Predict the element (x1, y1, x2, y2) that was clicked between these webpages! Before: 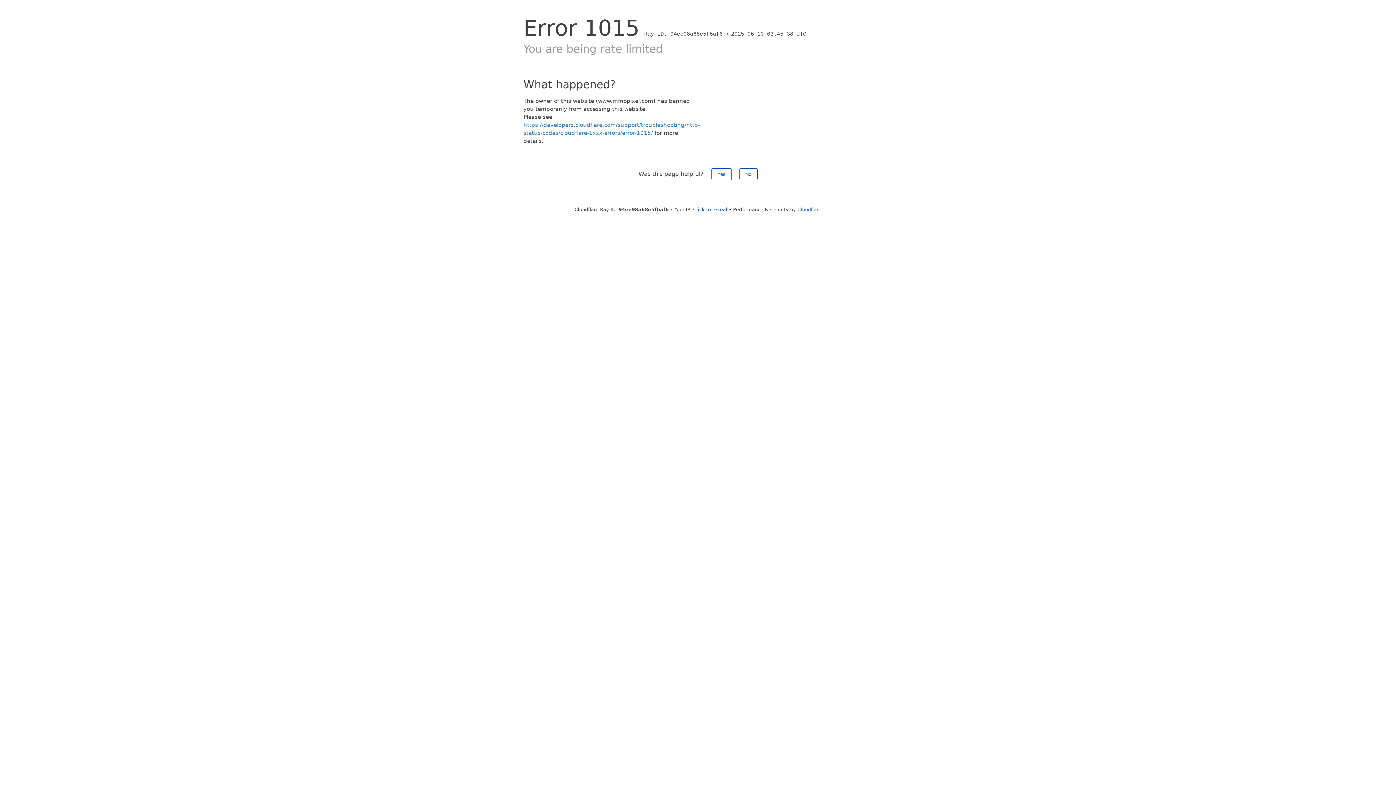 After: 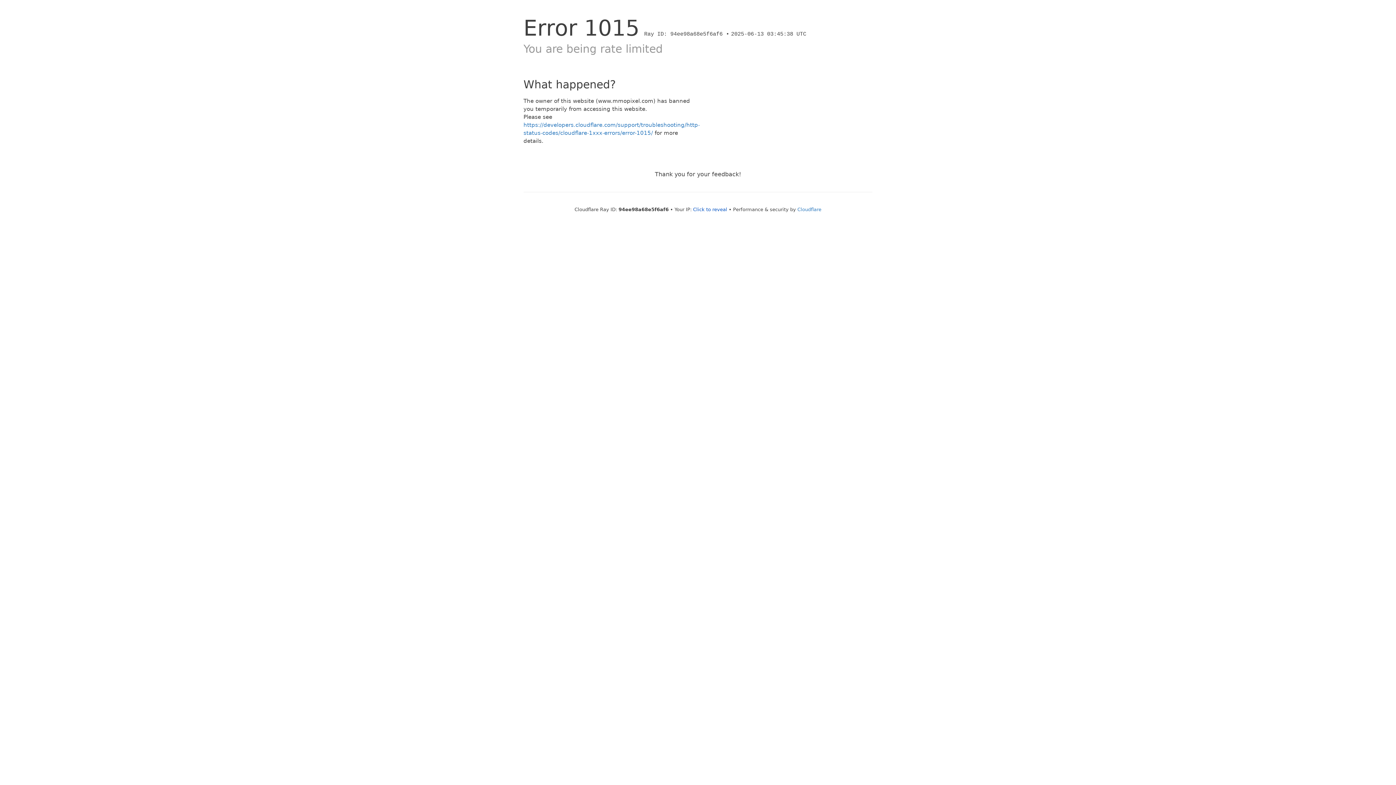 Action: bbox: (739, 168, 757, 180) label: No